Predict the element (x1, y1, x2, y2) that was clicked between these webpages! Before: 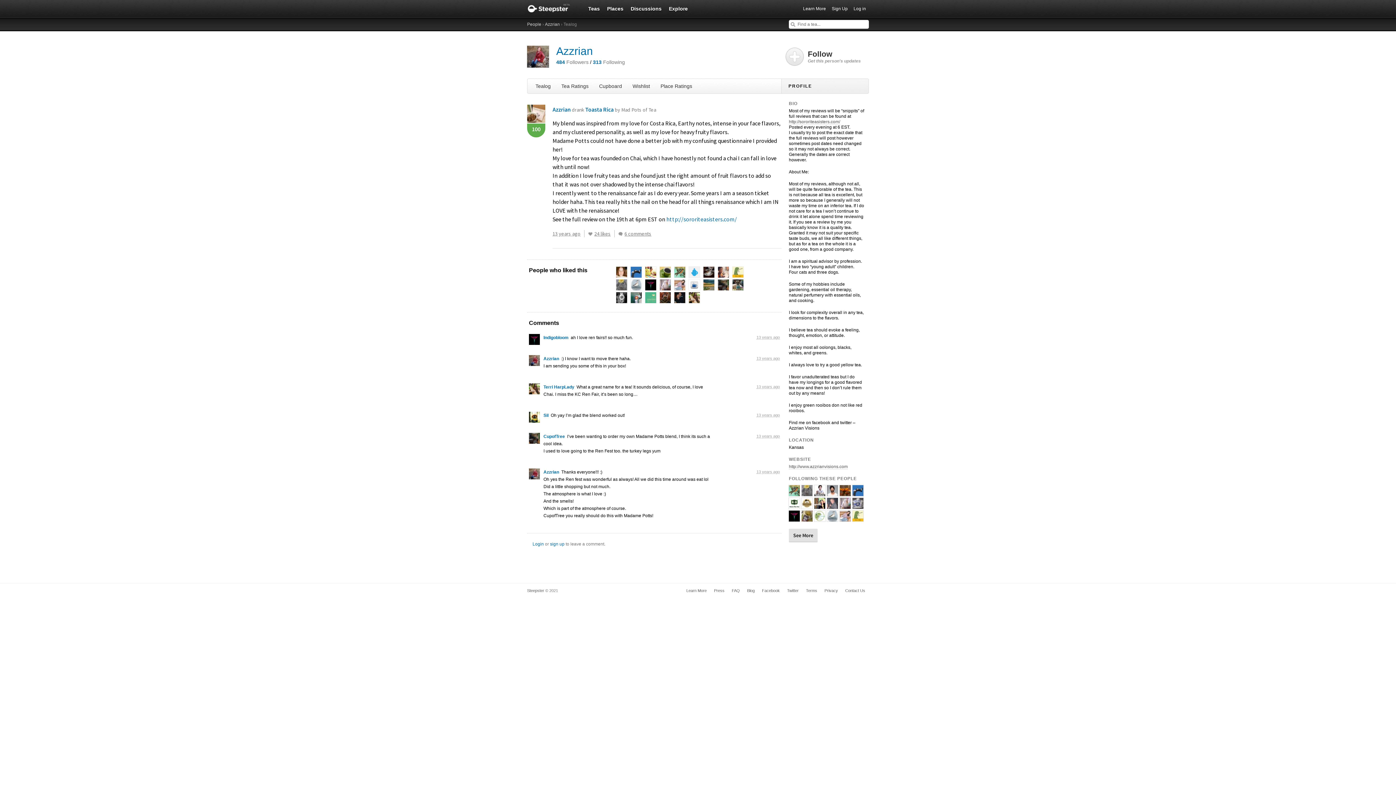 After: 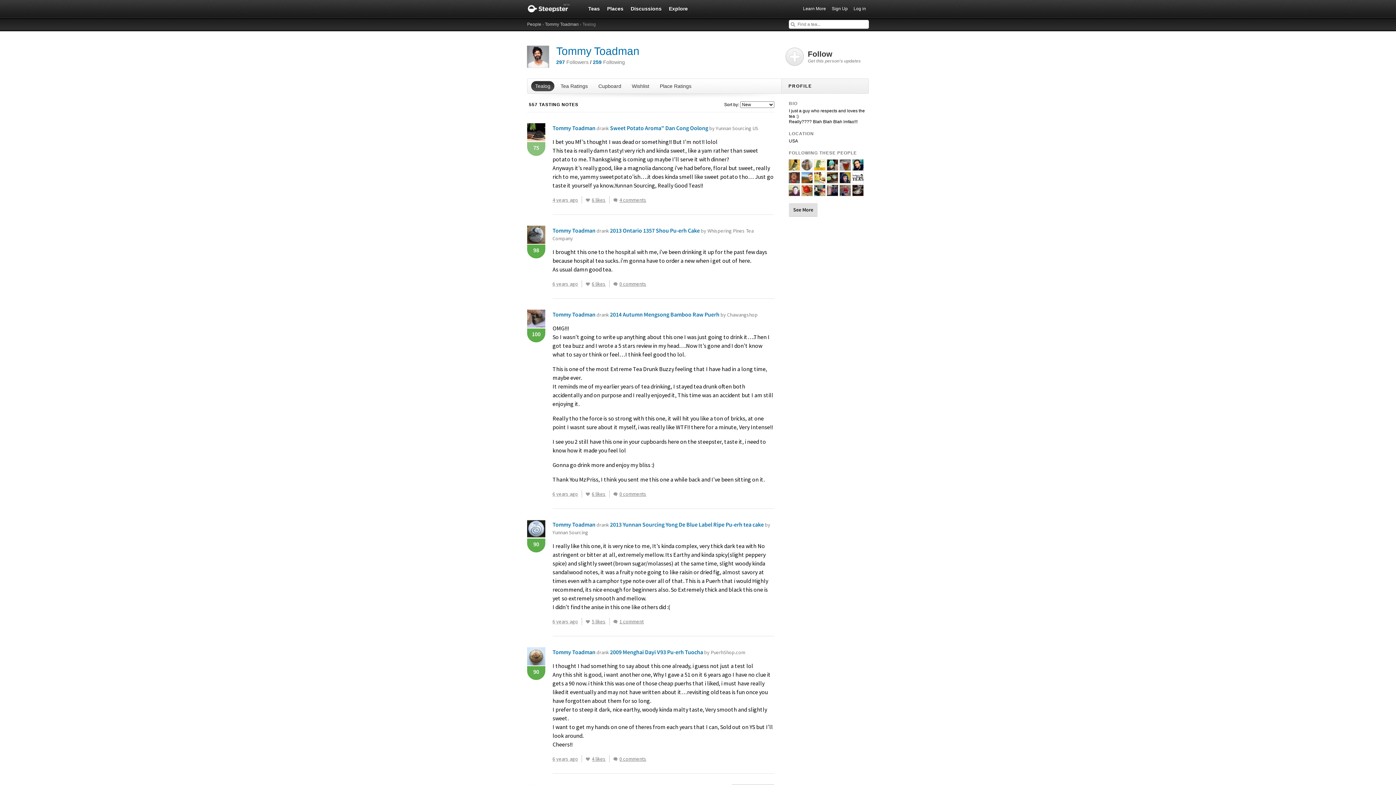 Action: bbox: (827, 490, 838, 496)